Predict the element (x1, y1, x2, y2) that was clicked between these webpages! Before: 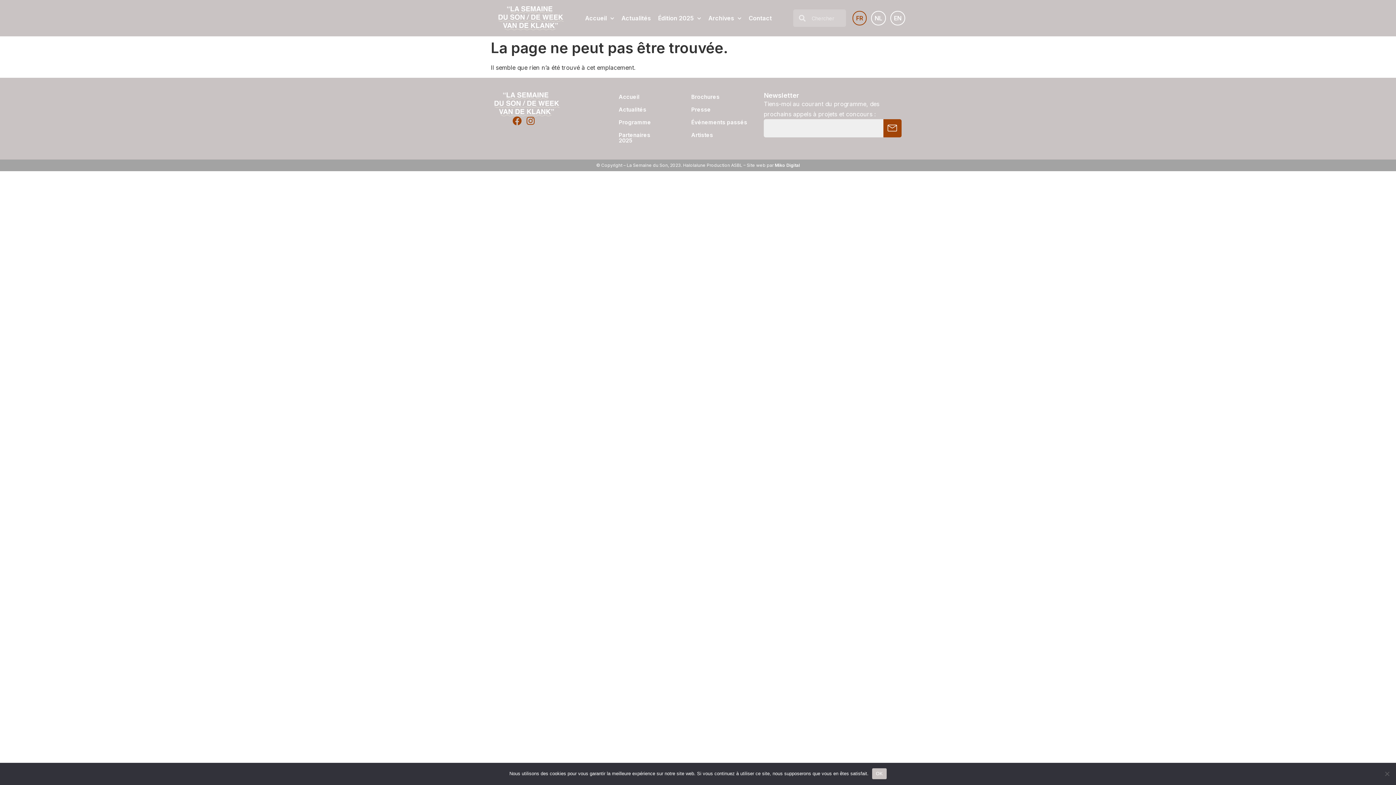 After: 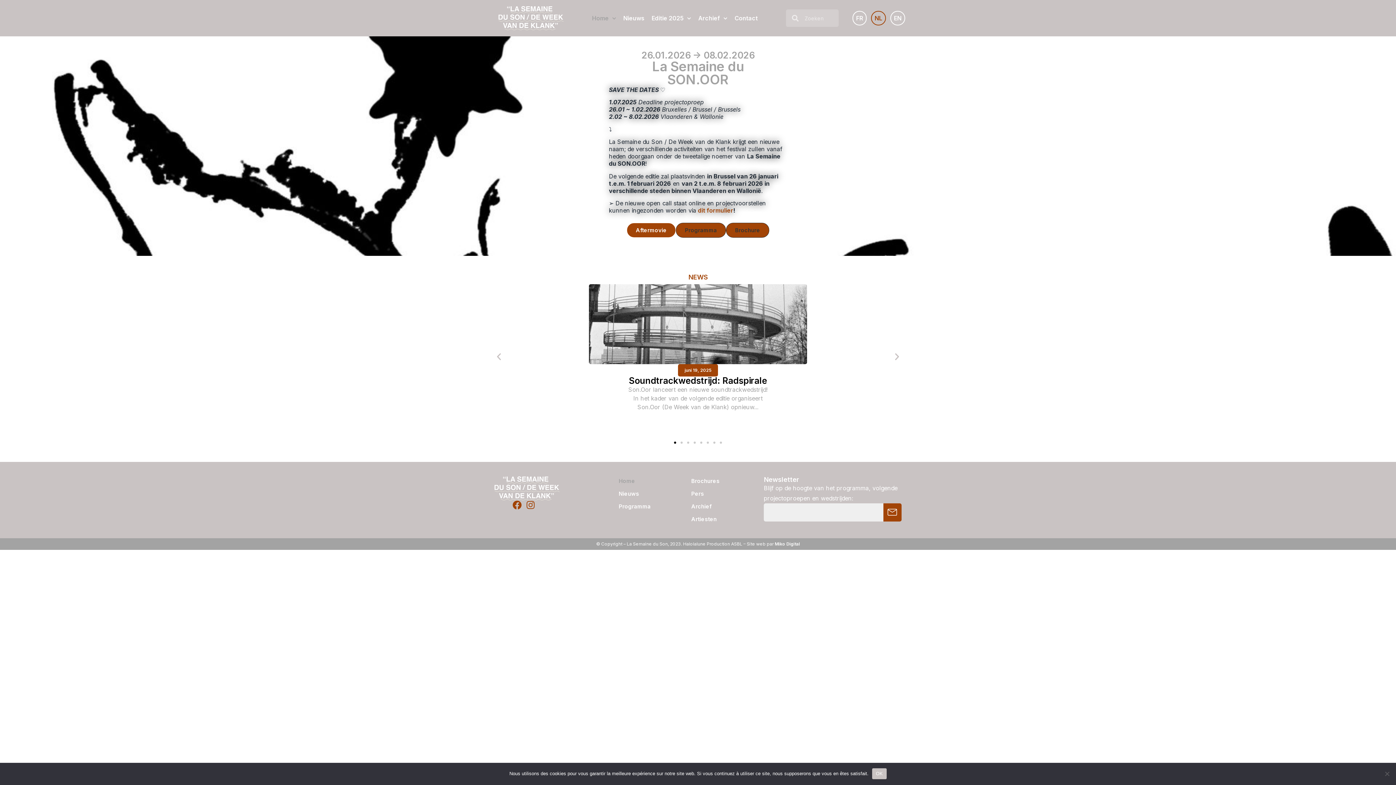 Action: label: NL bbox: (871, 10, 886, 25)